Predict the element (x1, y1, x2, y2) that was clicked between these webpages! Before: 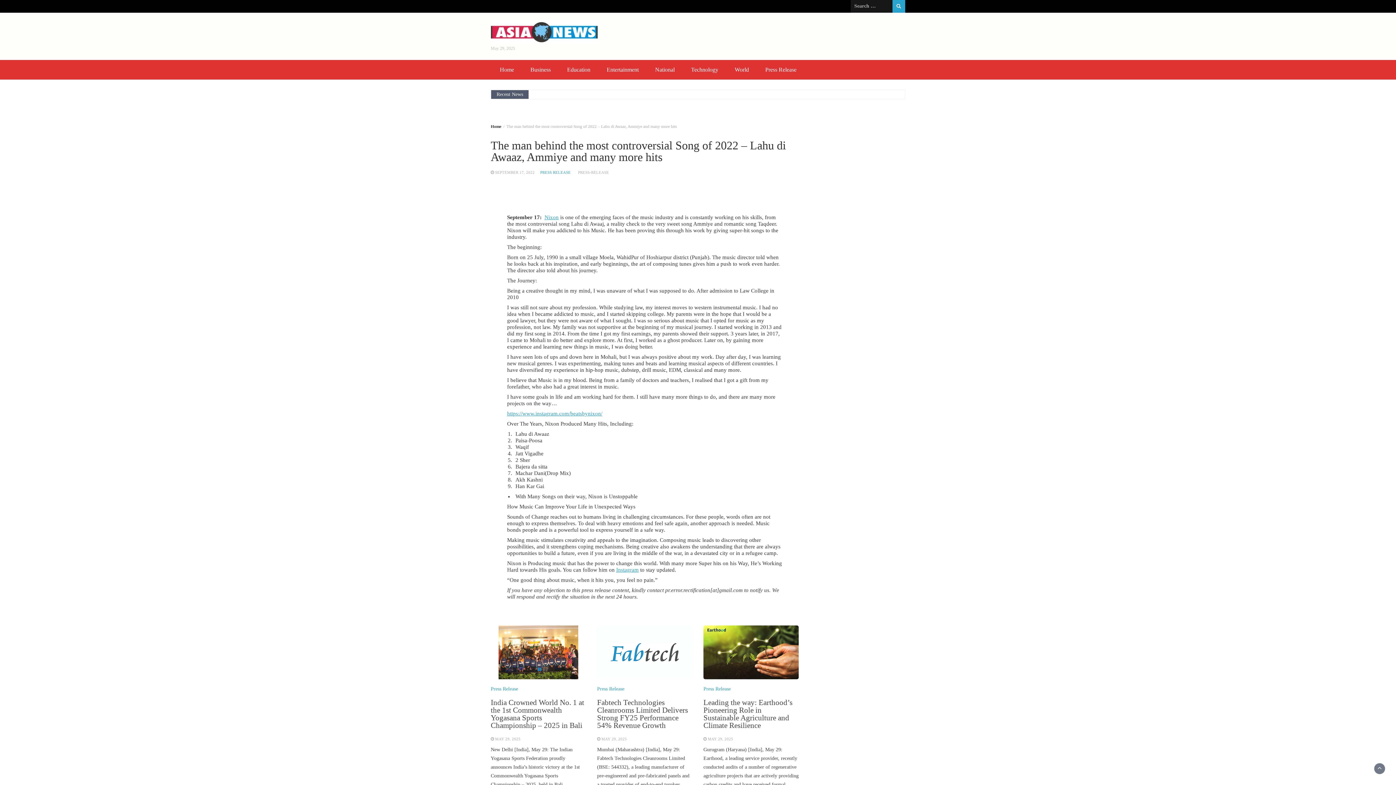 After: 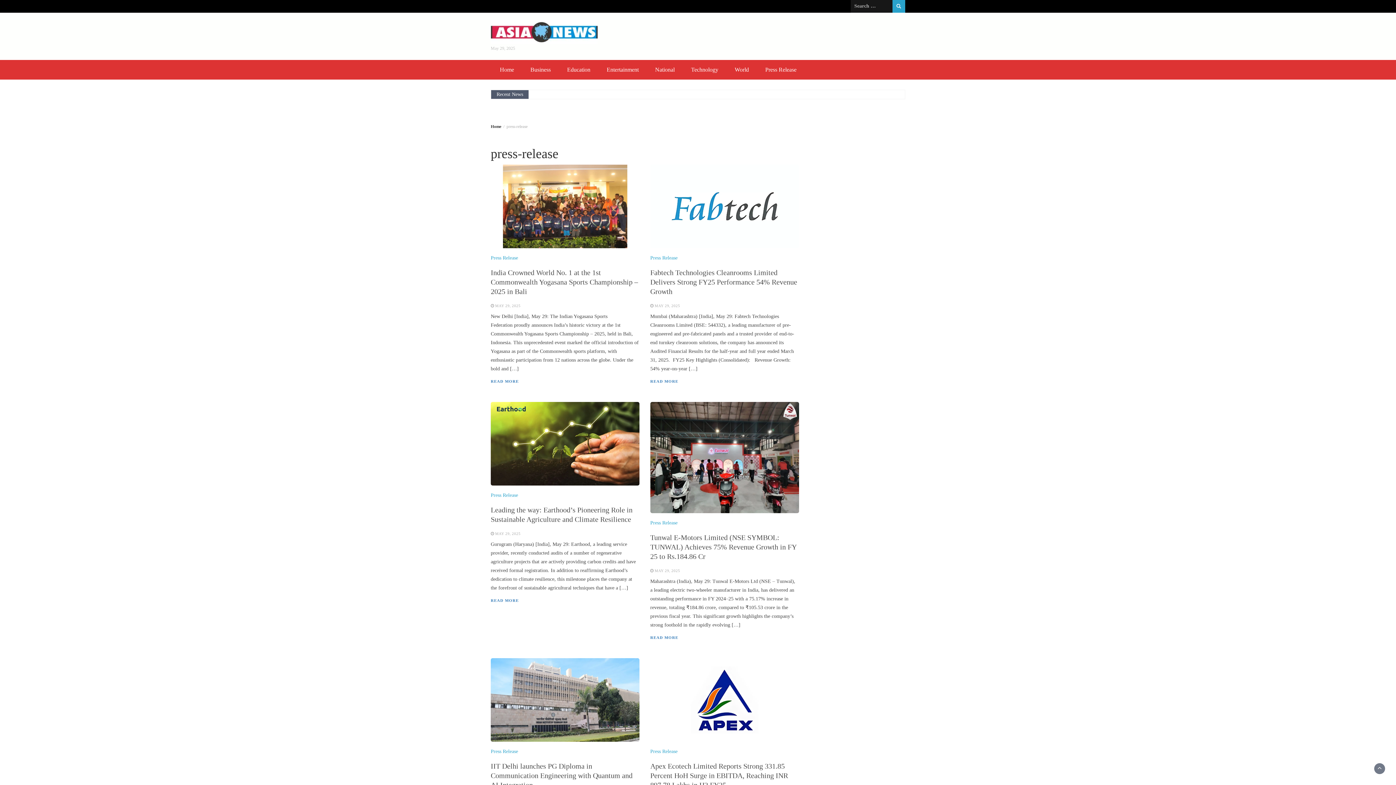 Action: label: PRESS-RELEASE bbox: (578, 170, 609, 174)